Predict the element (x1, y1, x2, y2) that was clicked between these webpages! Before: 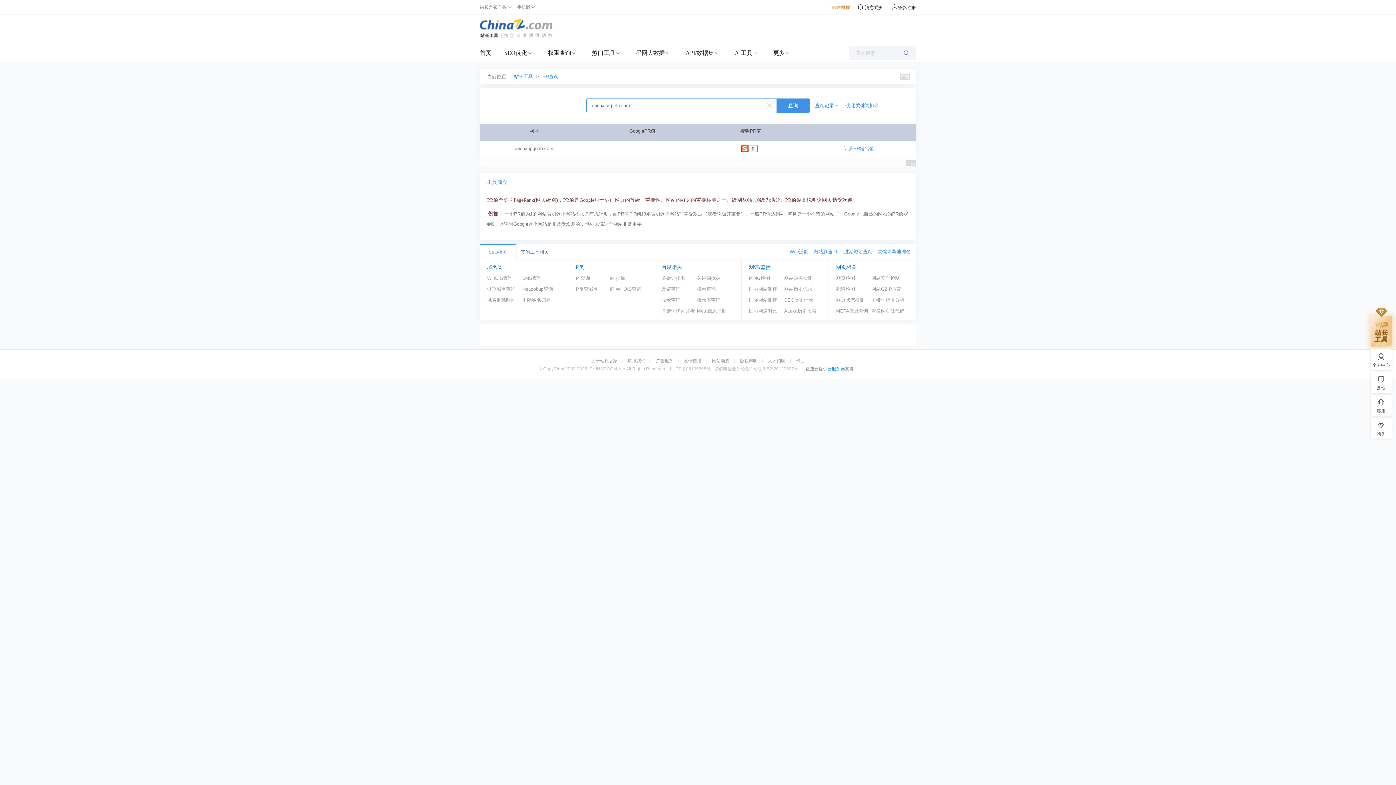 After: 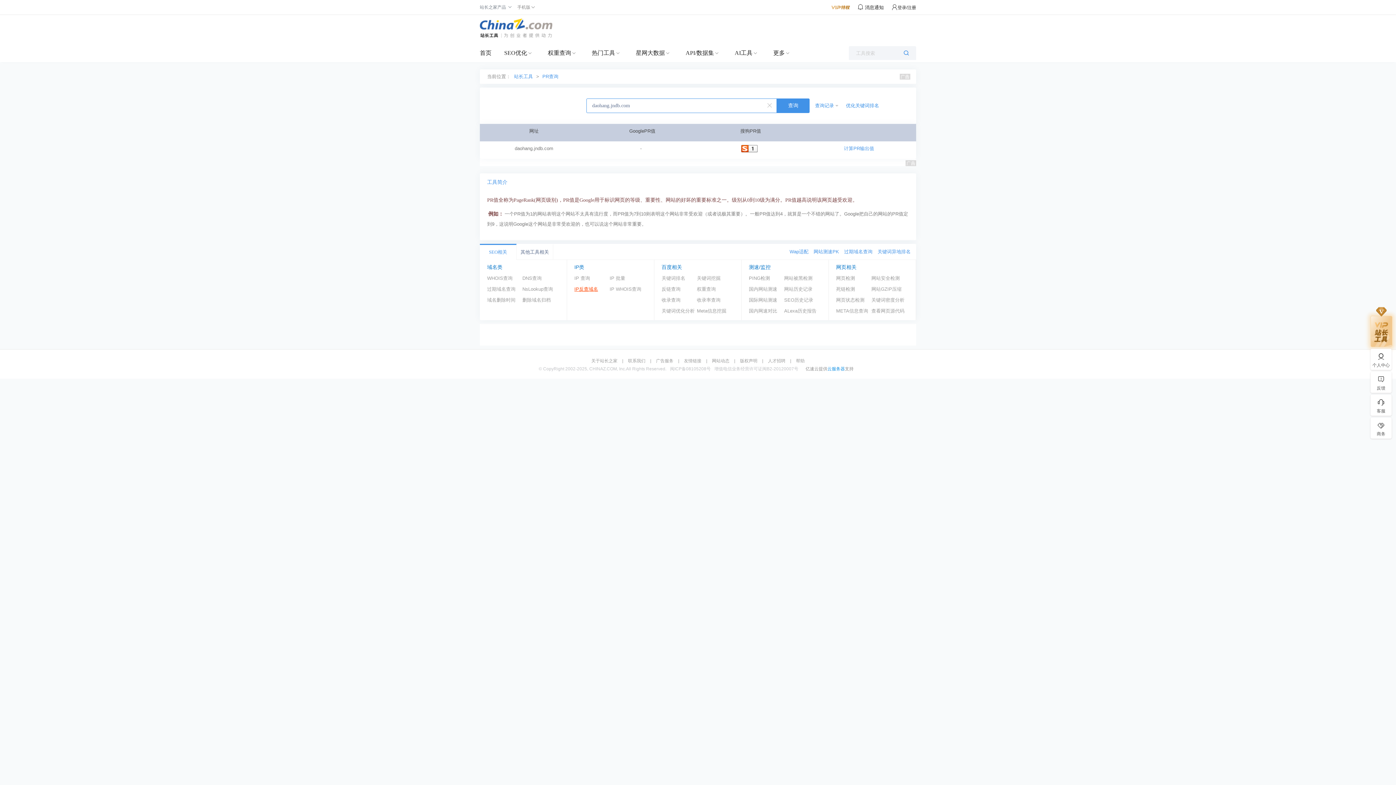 Action: bbox: (574, 284, 609, 294) label: IP反查域名